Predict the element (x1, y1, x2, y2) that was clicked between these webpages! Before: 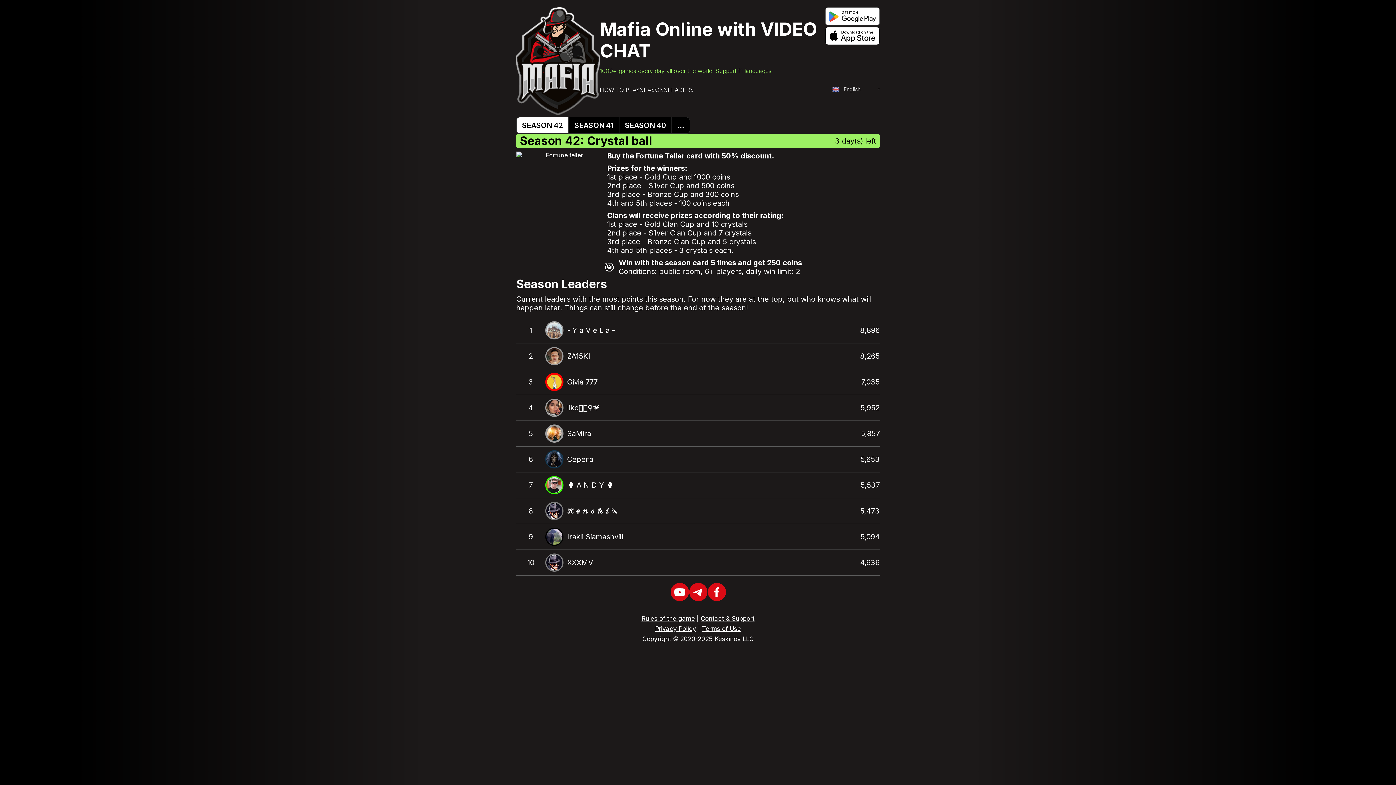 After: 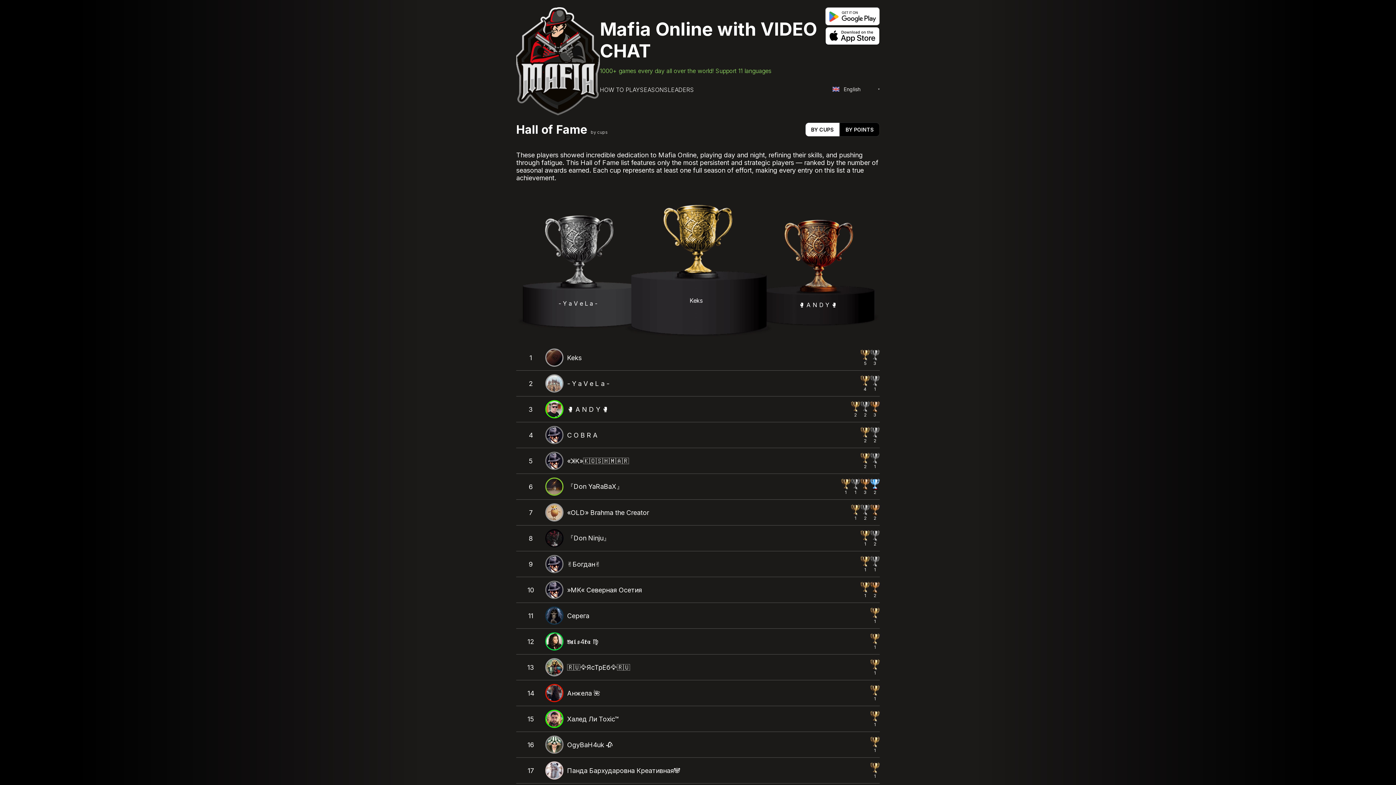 Action: bbox: (668, 86, 694, 93) label: LEADERS